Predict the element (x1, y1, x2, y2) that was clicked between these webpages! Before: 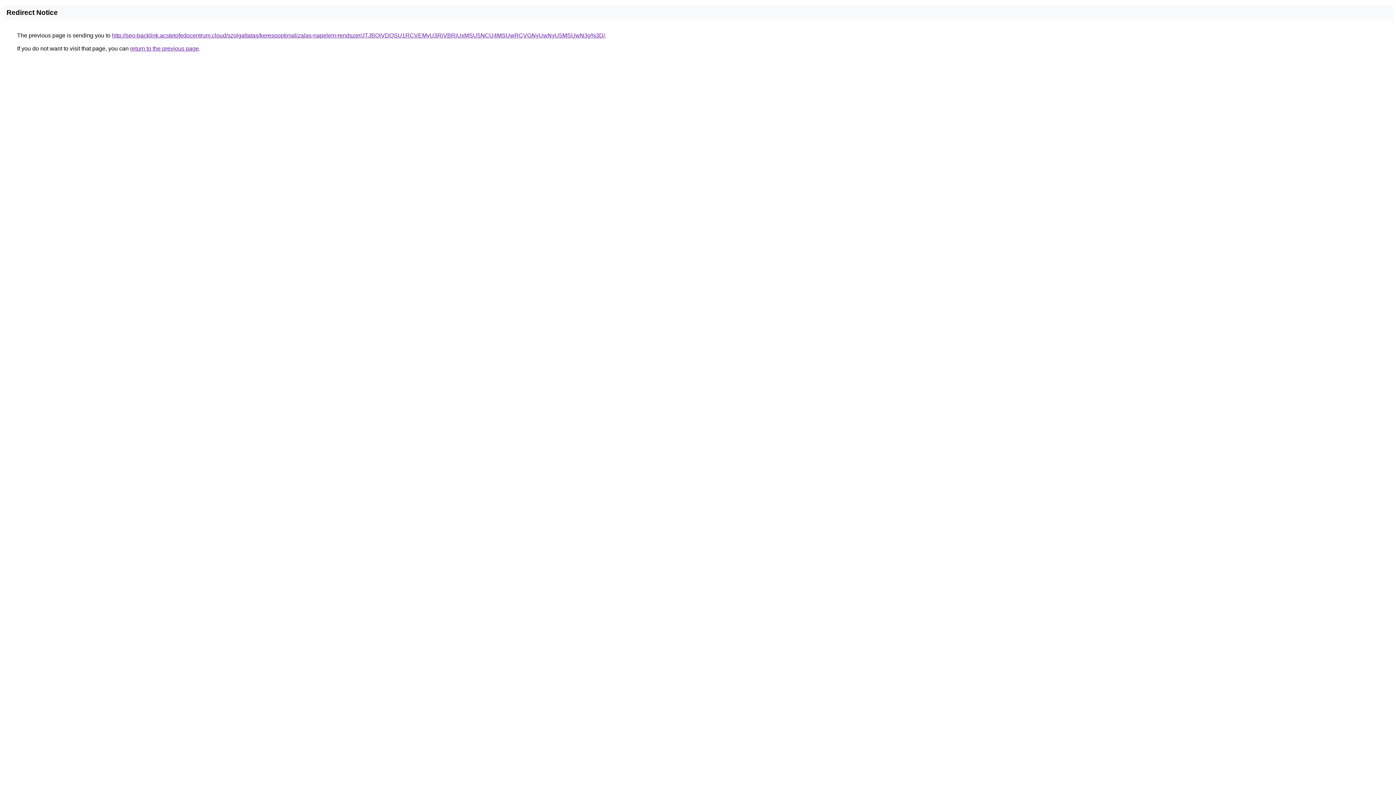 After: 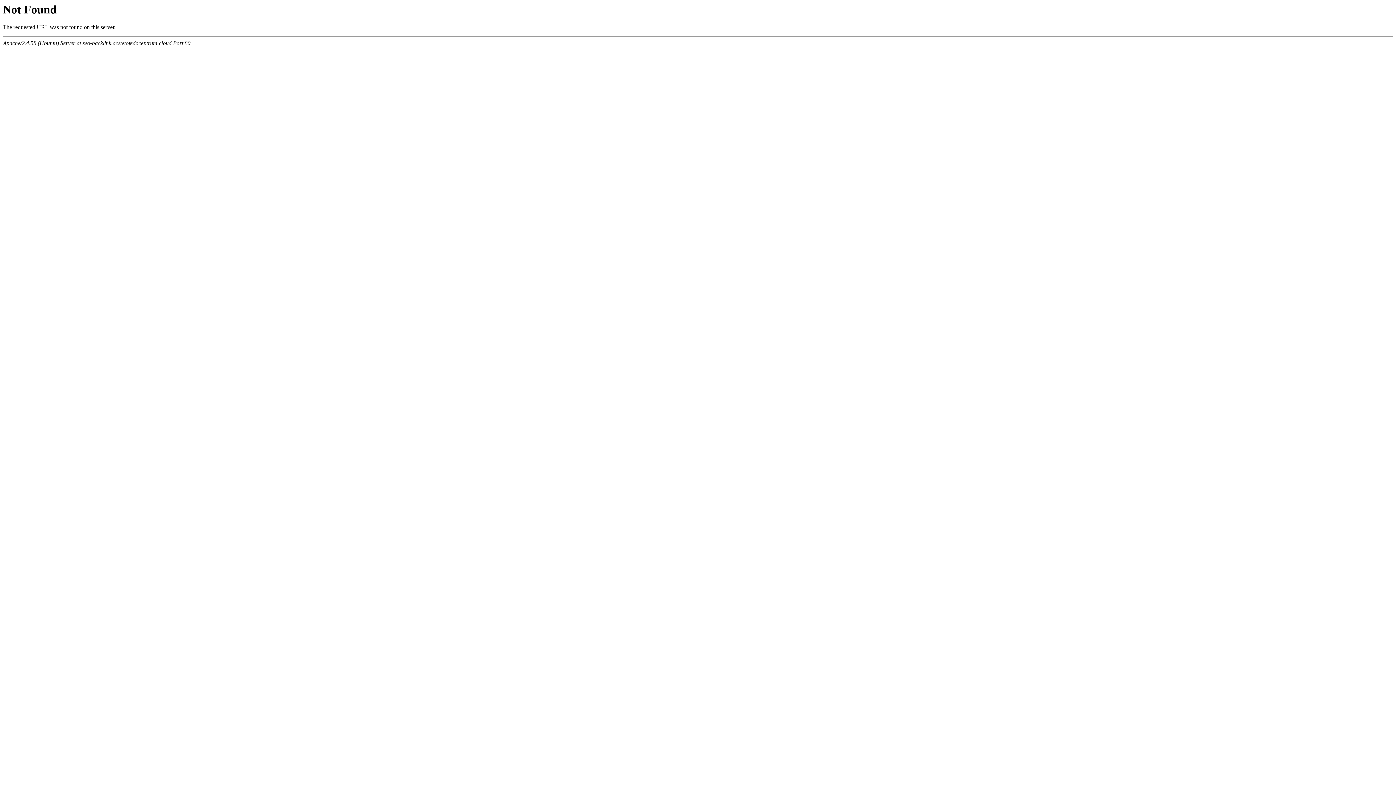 Action: bbox: (112, 32, 605, 38) label: http://seo-backlink.acstetofedocentrum.cloud/szolgaltatas/keresooptimalizalas-napelem-rendszer/JTJBQiVDQSU1RCVEMyU3RiVBRiUxMSU5NCU4MSUwRCVGNyUwNyU5MSUwN3g%3D/